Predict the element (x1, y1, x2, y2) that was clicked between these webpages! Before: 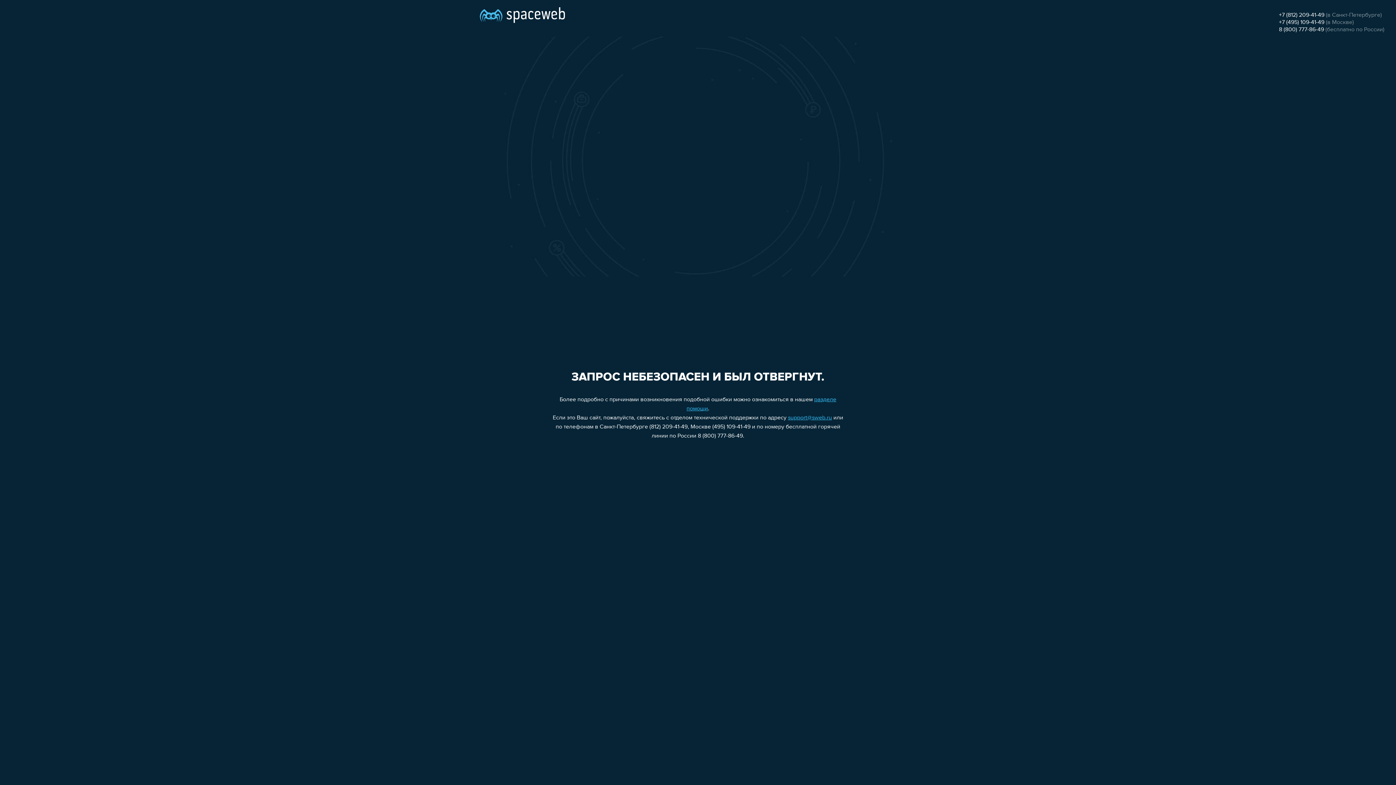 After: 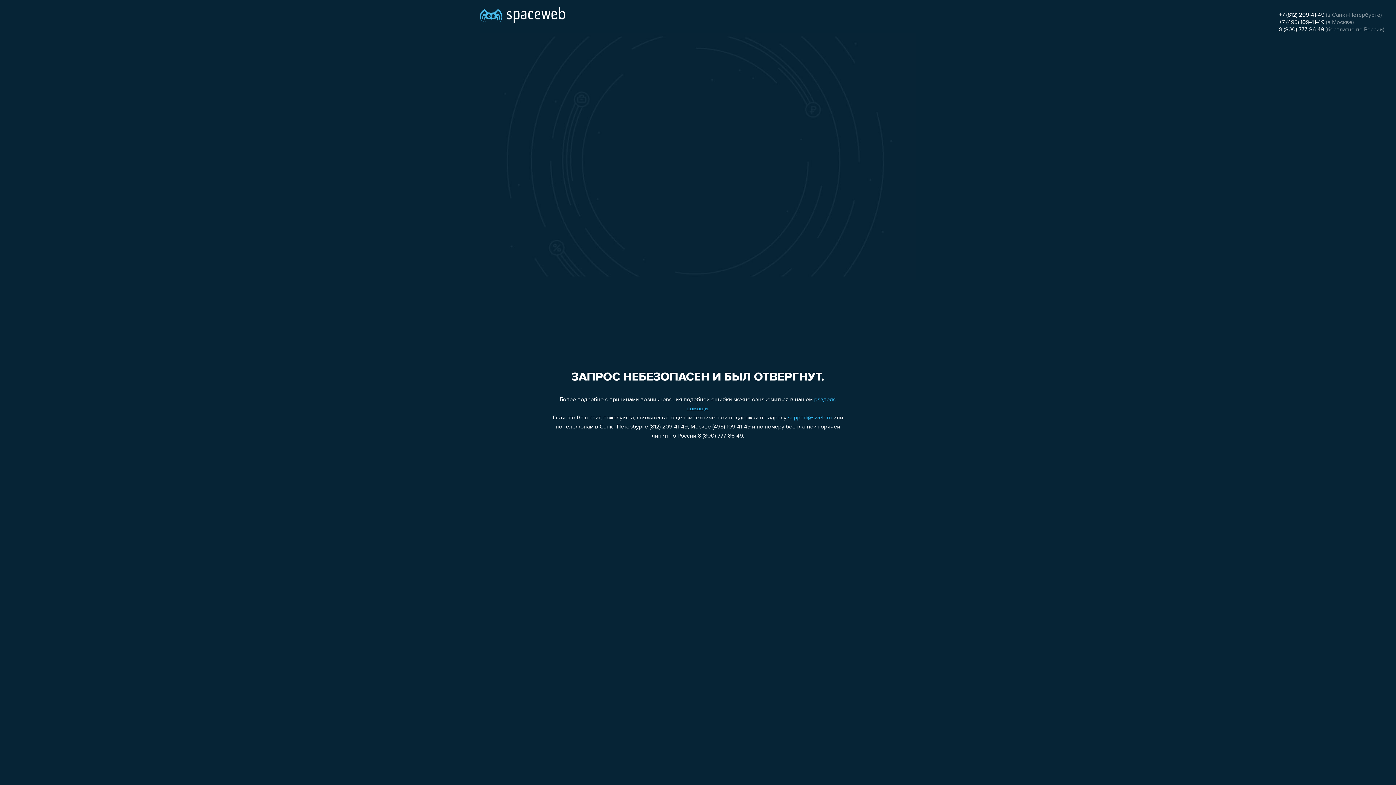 Action: bbox: (1279, 26, 1324, 32) label: 8 (800) 777-86-49